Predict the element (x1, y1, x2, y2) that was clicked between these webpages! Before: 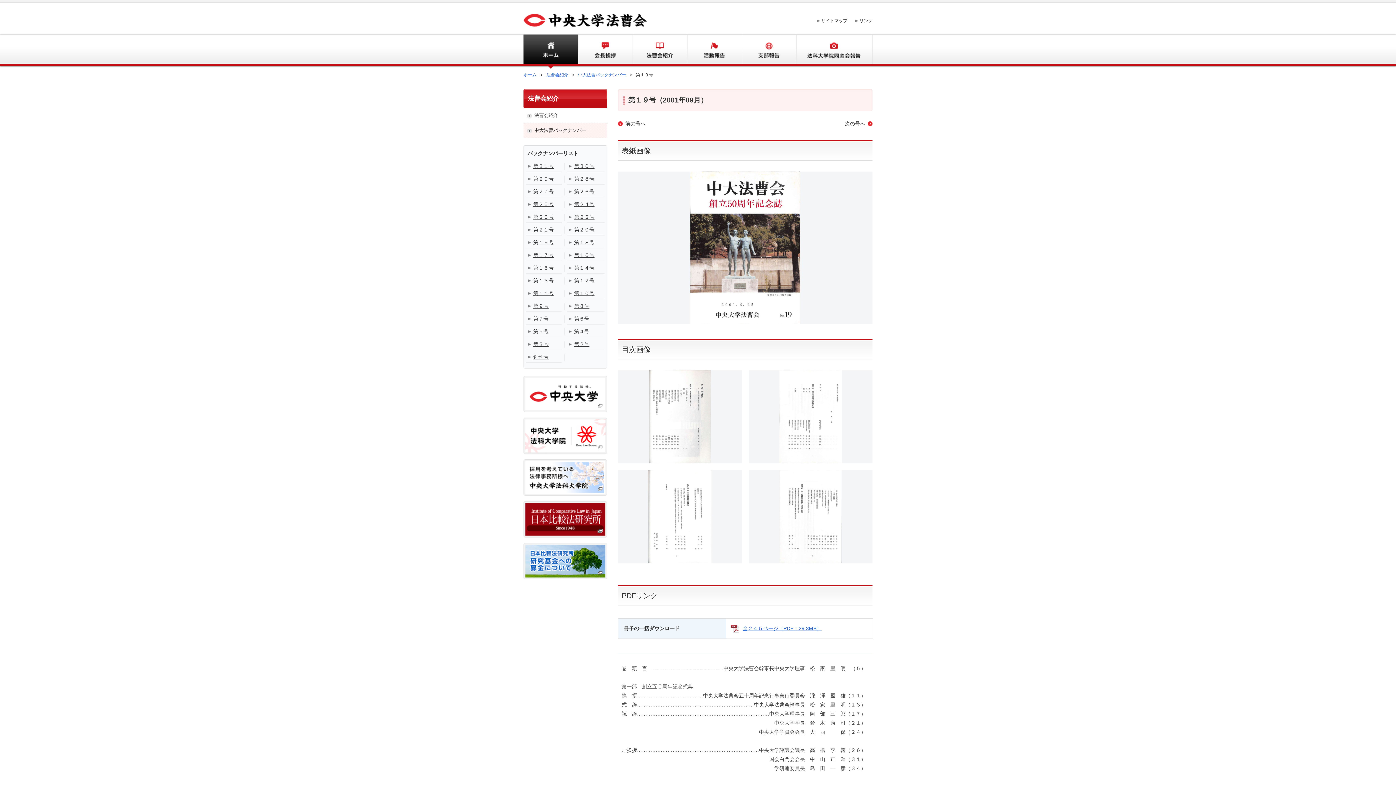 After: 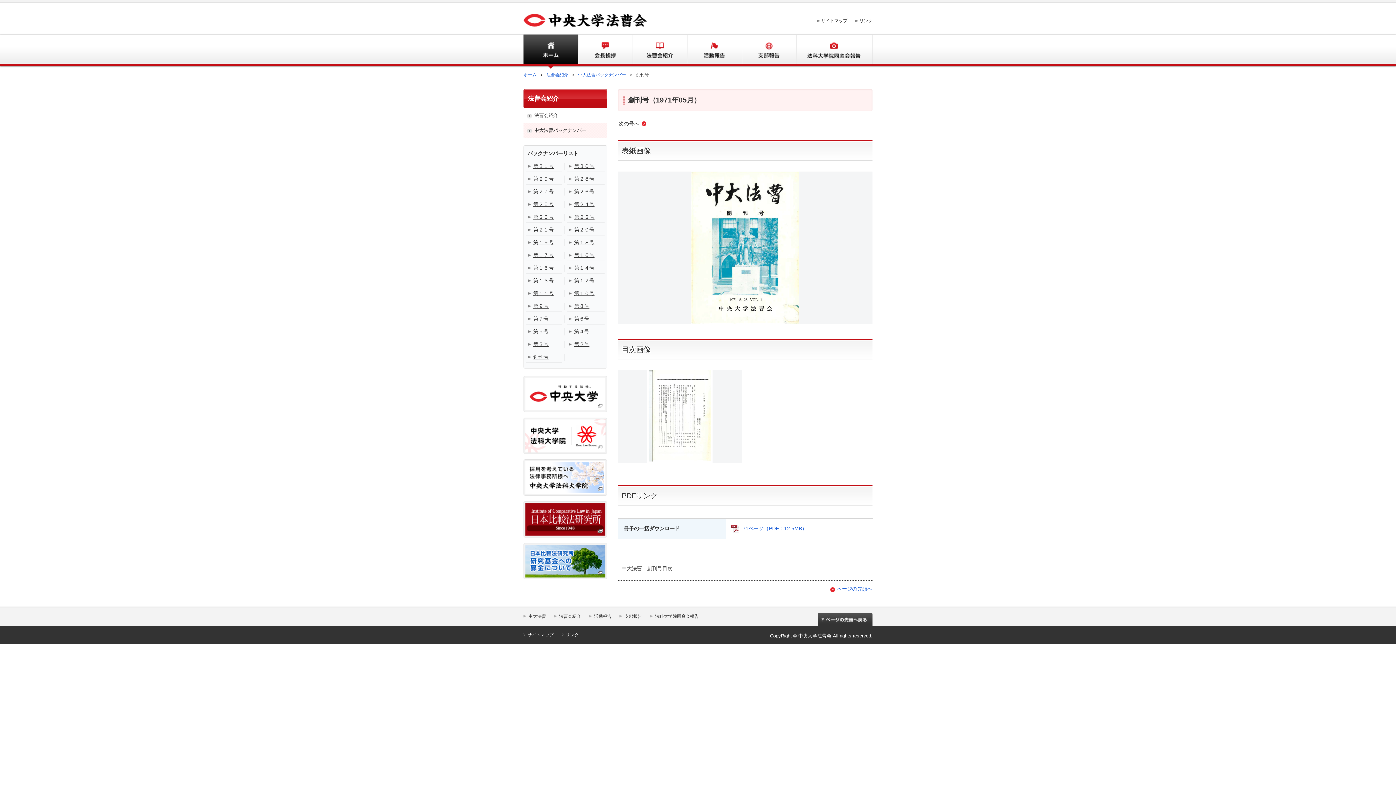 Action: label: 創刊号 bbox: (526, 352, 561, 362)